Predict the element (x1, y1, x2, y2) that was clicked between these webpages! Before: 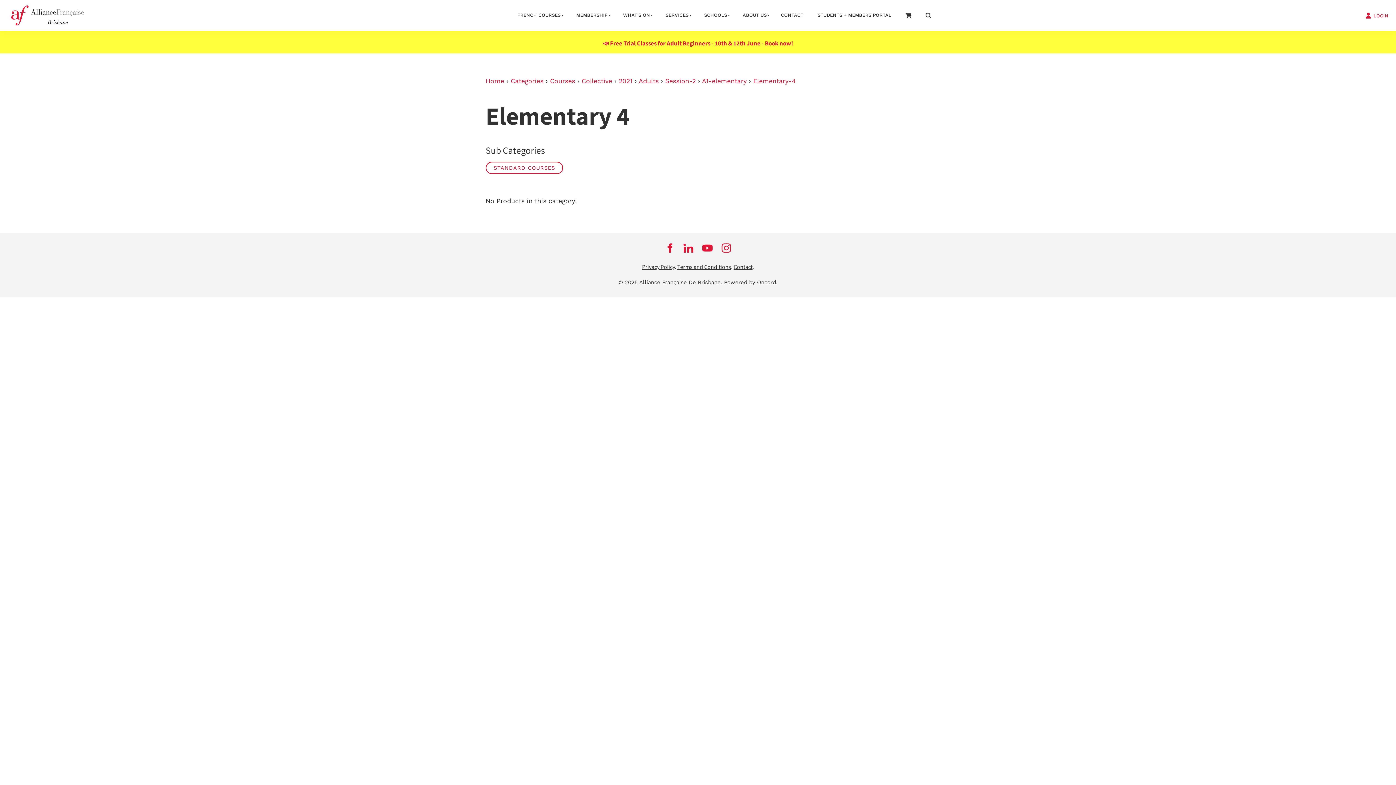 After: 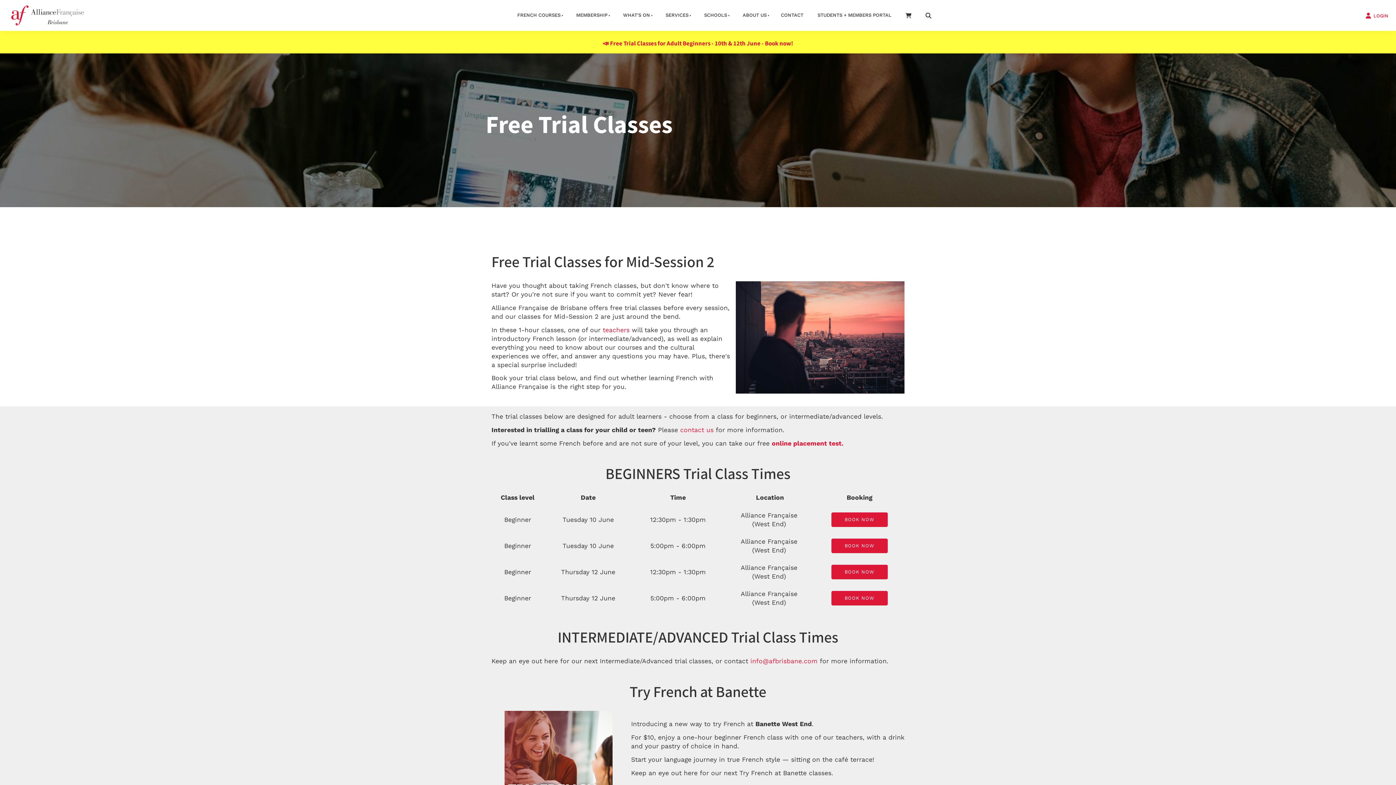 Action: label: 📣 Free Trial Classes for Adult Beginners - 10th & 12th June - Book now! bbox: (602, 39, 793, 47)